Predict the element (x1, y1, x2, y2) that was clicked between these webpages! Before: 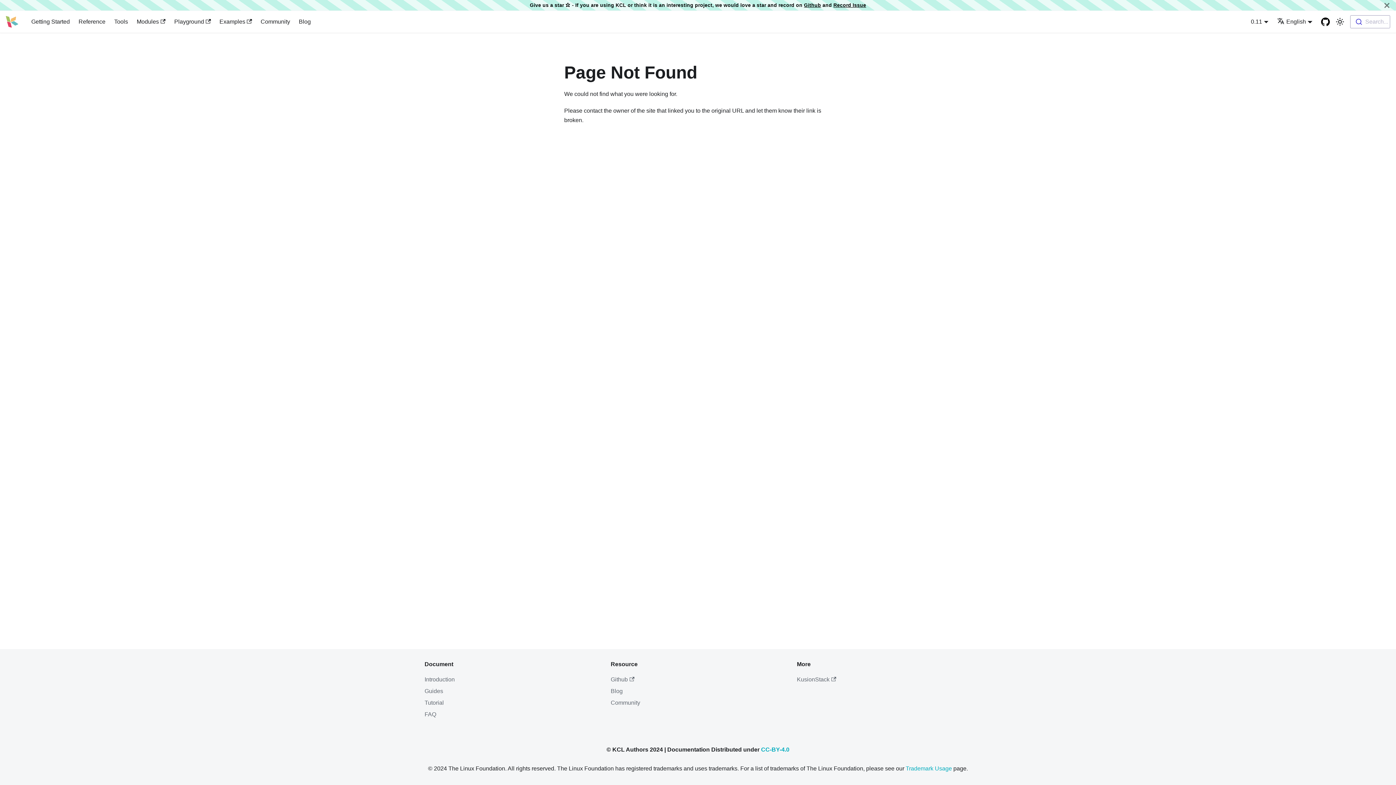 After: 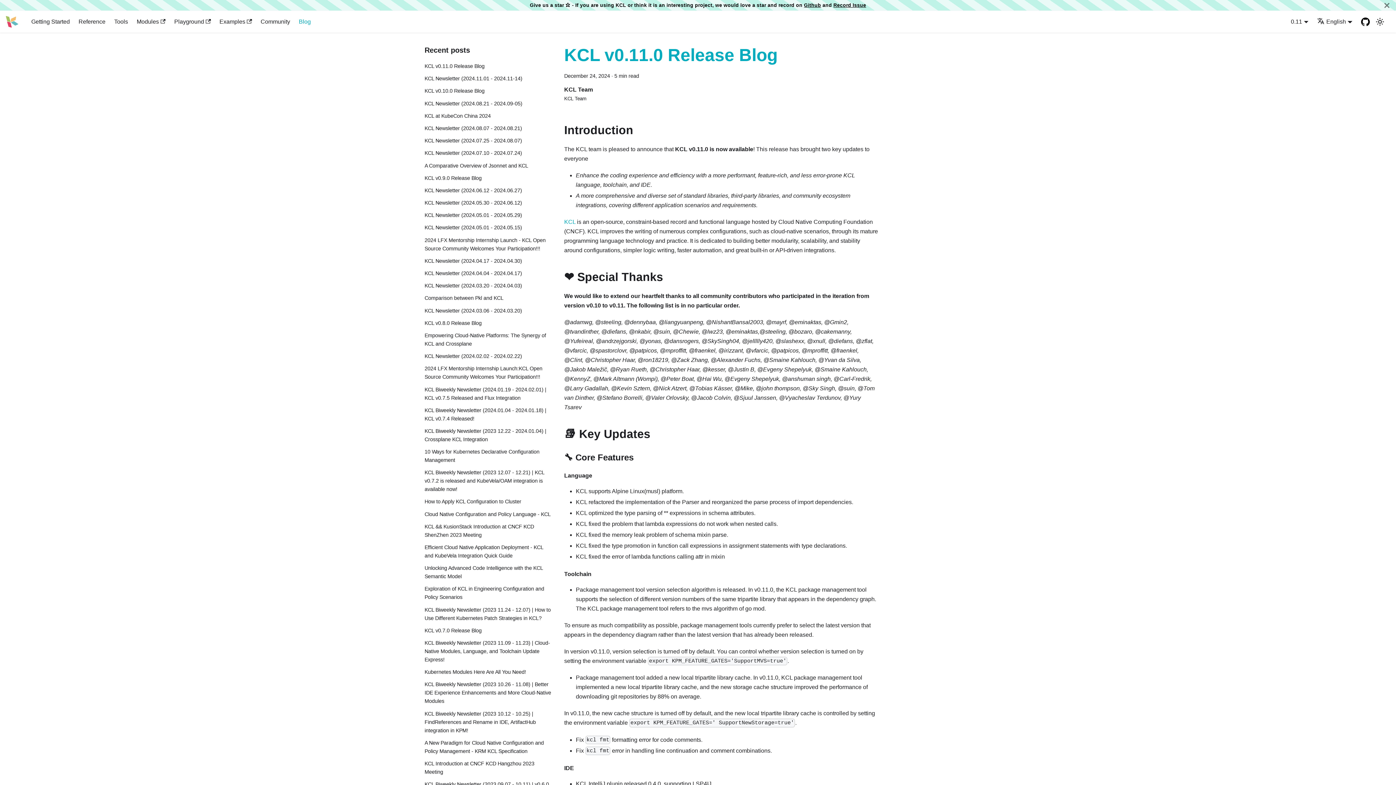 Action: label: Blog bbox: (294, 15, 315, 28)